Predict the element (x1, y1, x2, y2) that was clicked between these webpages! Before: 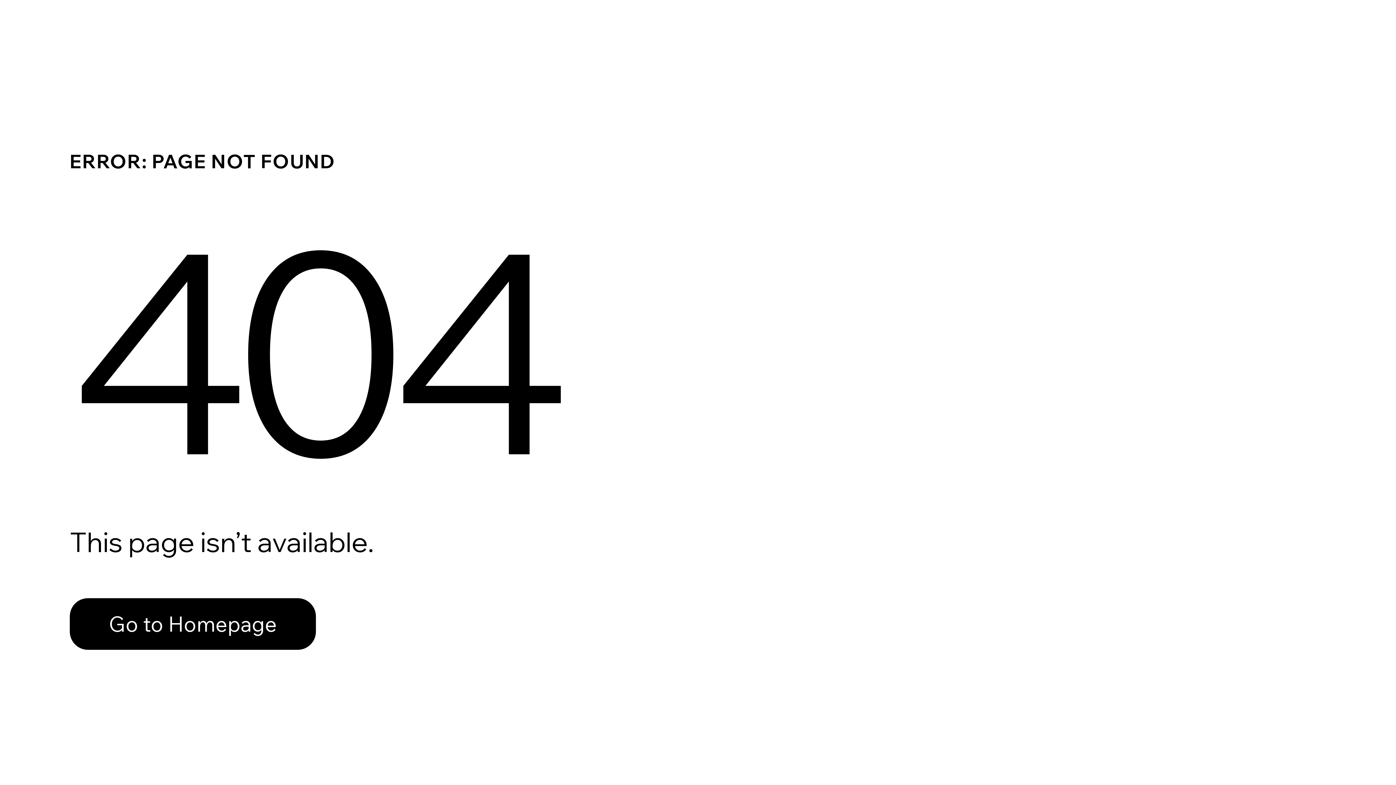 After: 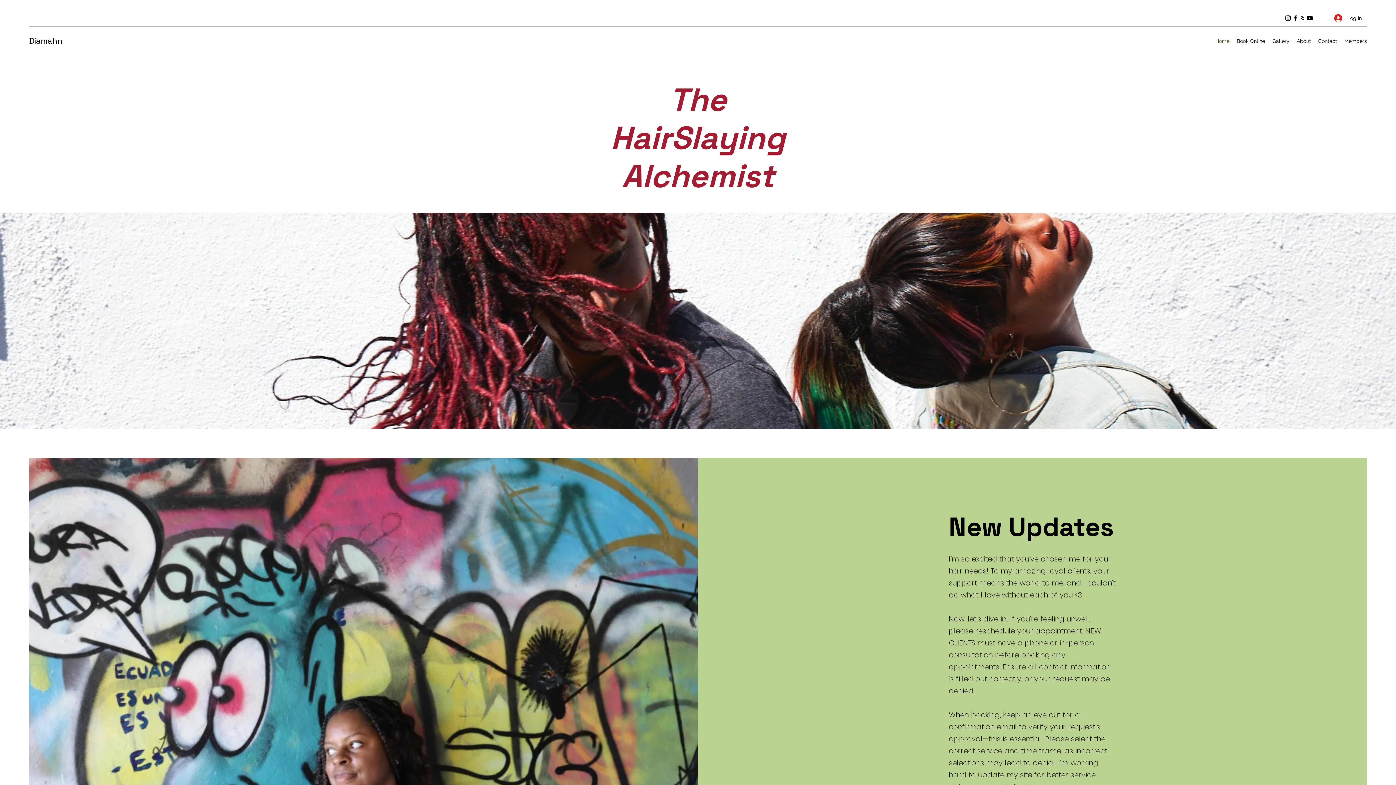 Action: bbox: (69, 598, 316, 650) label: Go to Homepage